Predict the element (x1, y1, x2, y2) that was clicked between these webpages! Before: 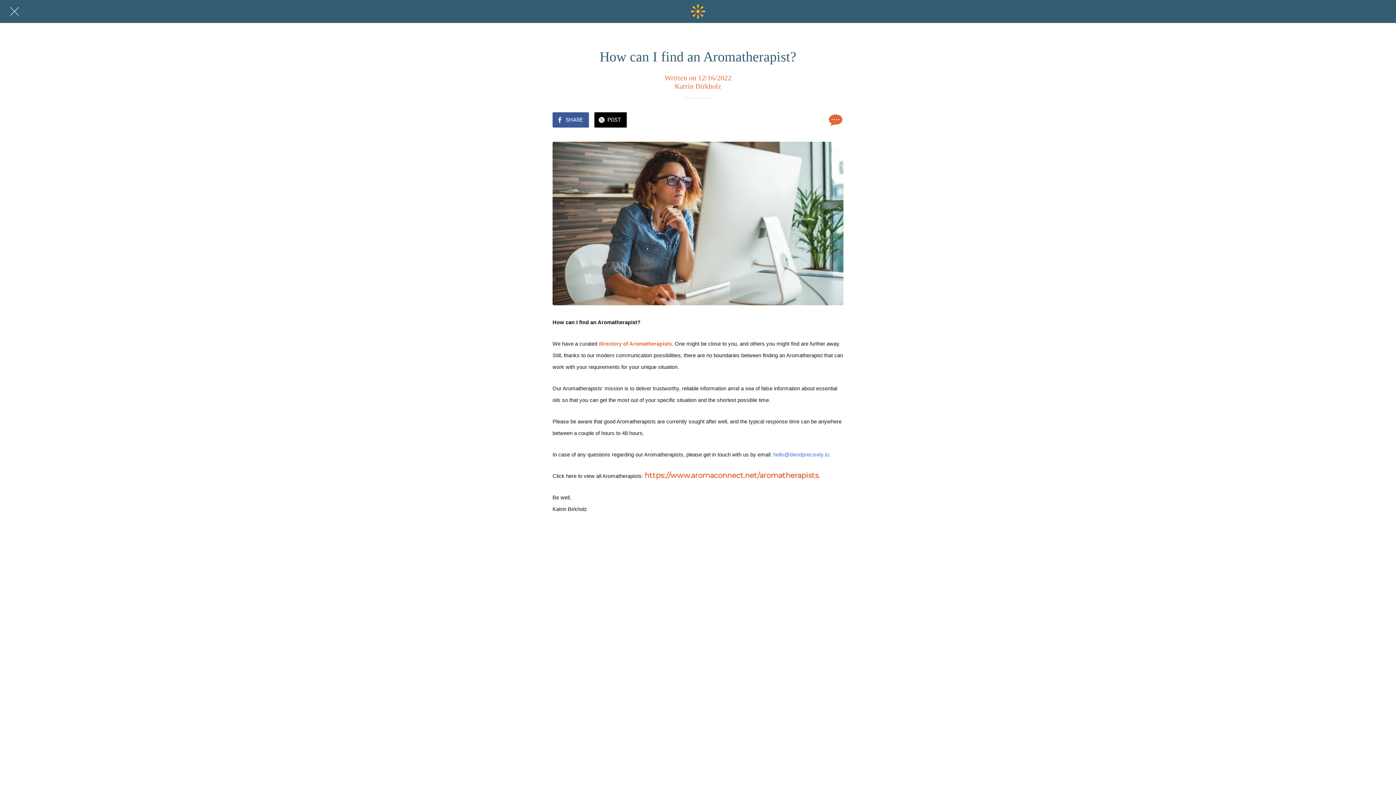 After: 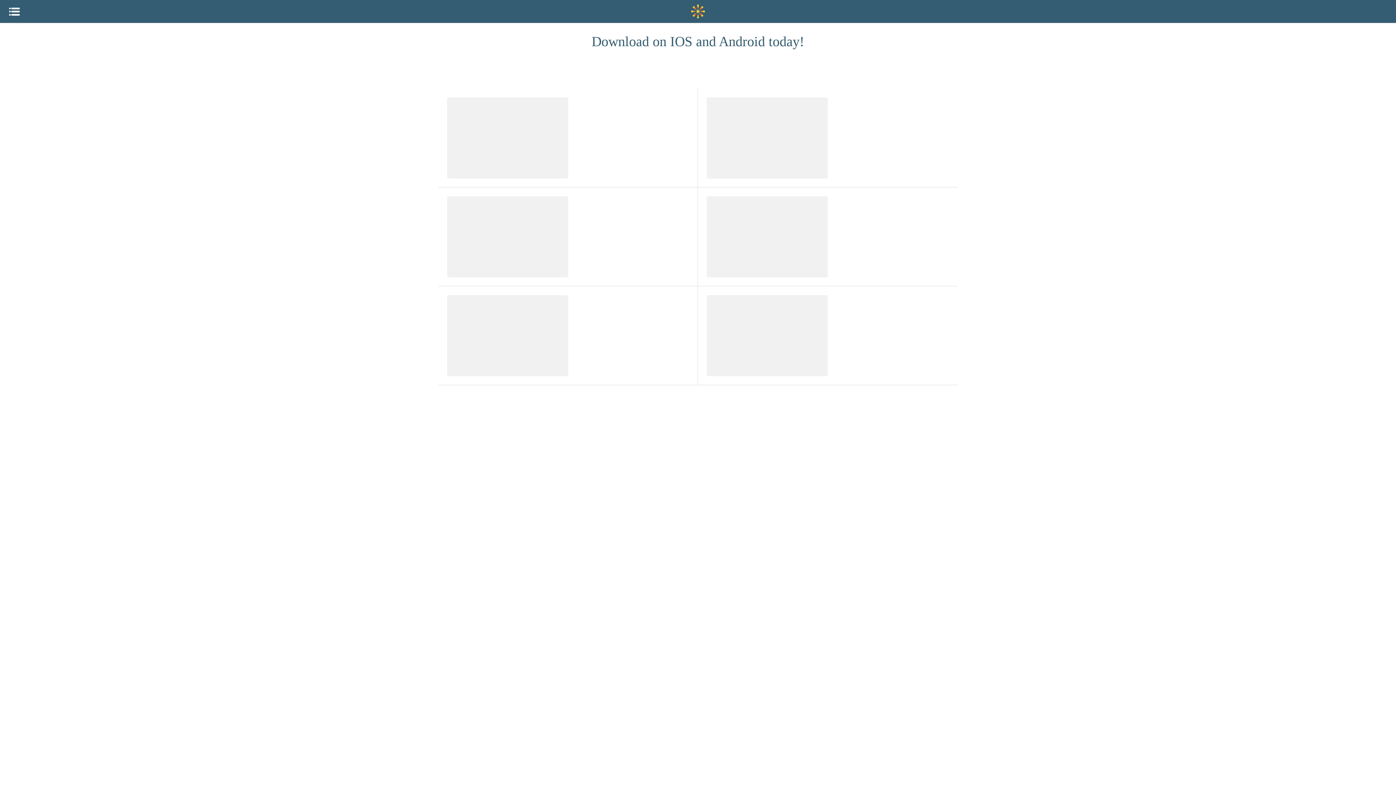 Action: bbox: (465, 1, 930, 21)